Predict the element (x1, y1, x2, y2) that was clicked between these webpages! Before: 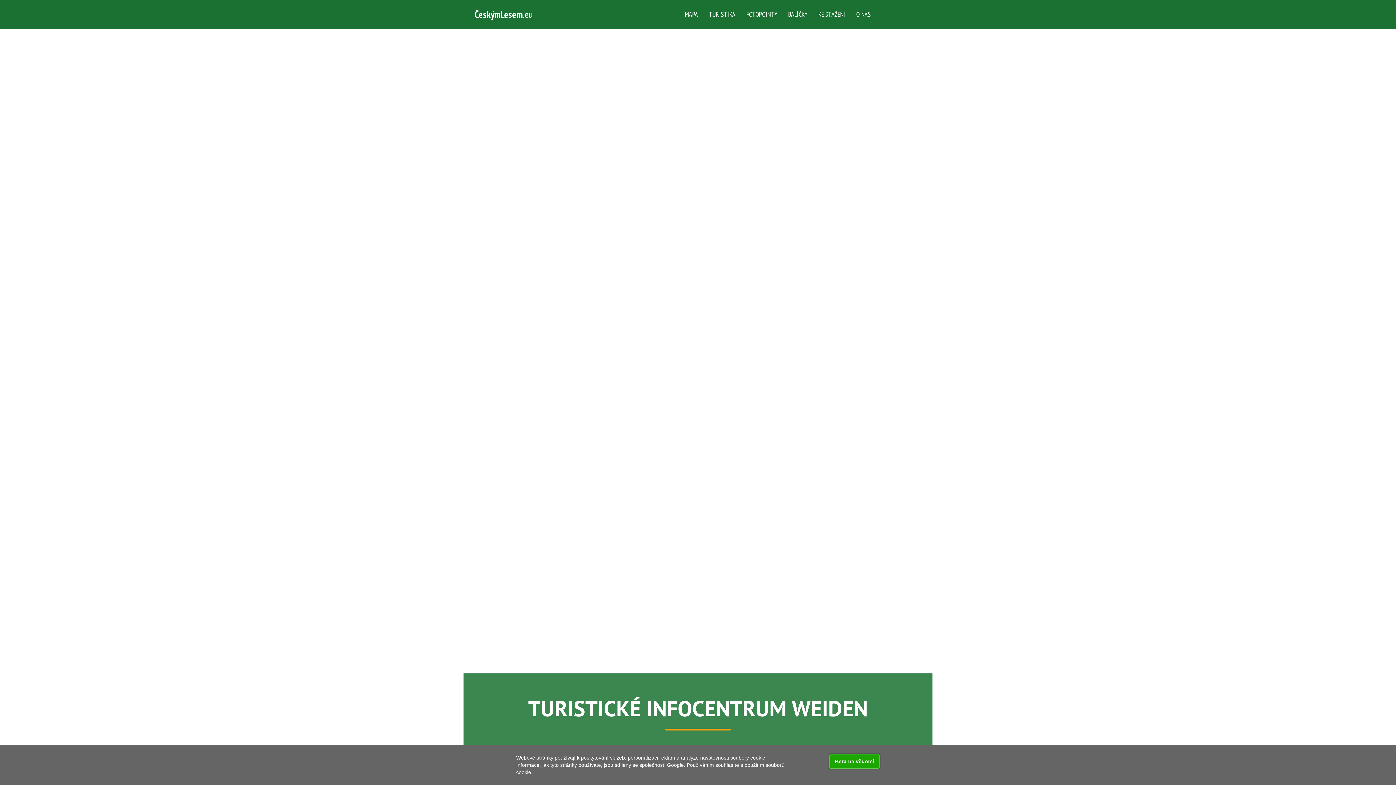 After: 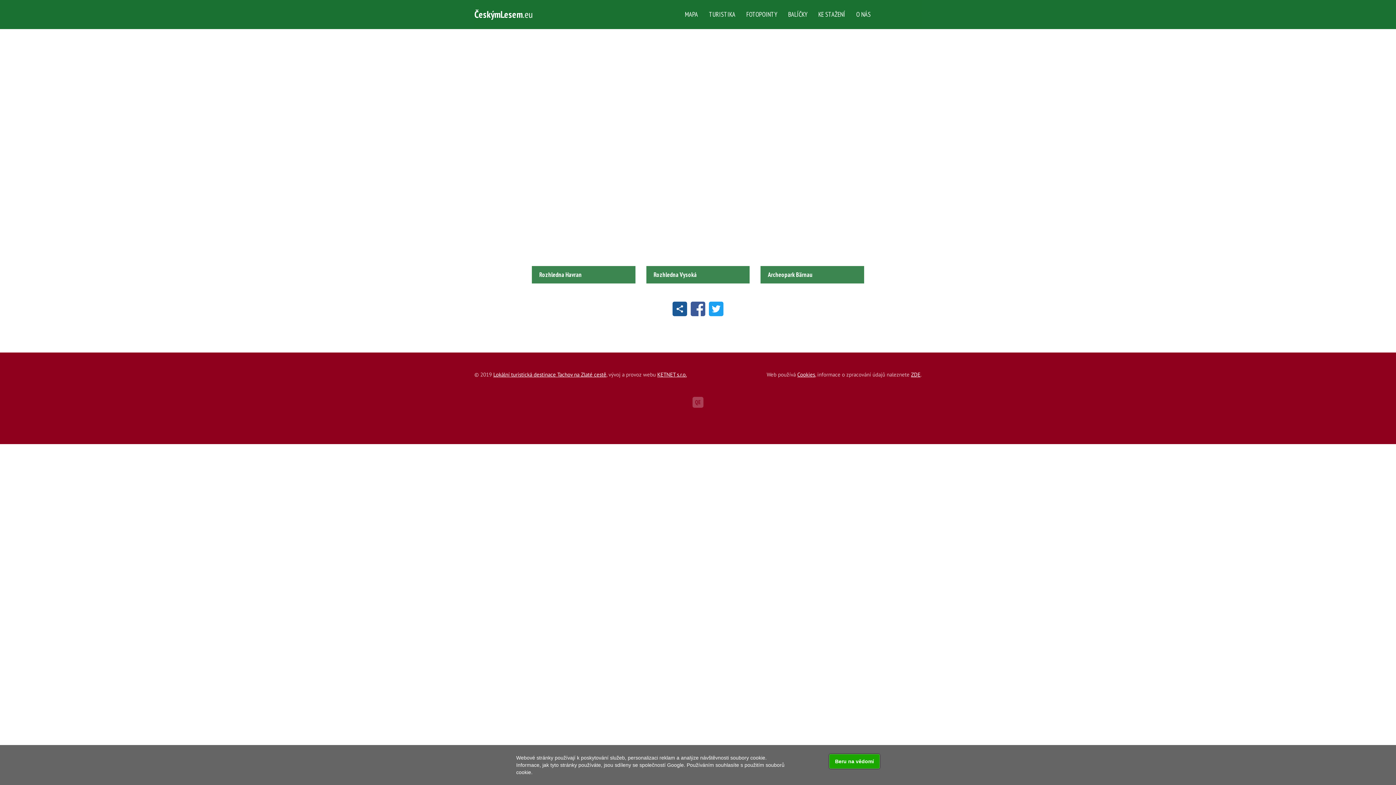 Action: bbox: (741, 0, 782, 29) label: FOTOPOINTY